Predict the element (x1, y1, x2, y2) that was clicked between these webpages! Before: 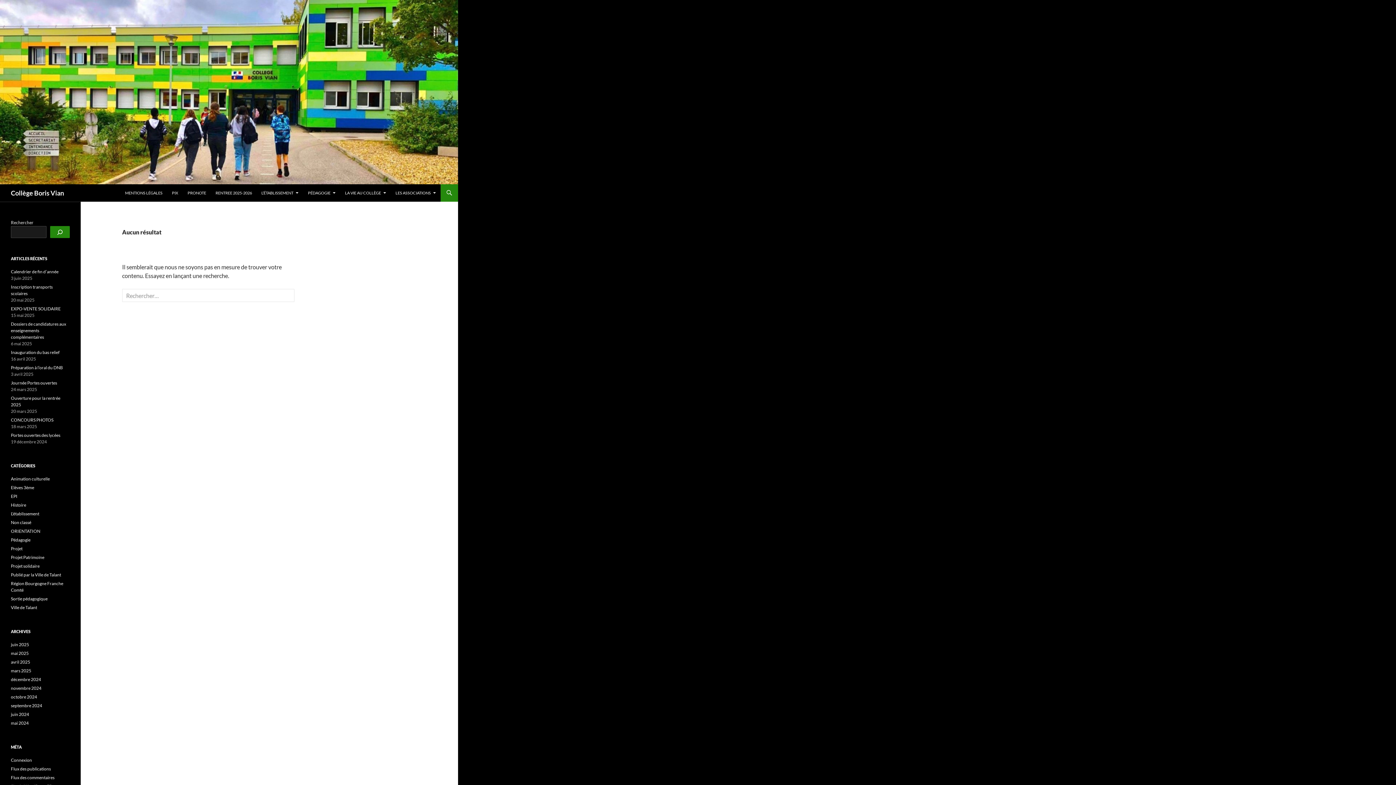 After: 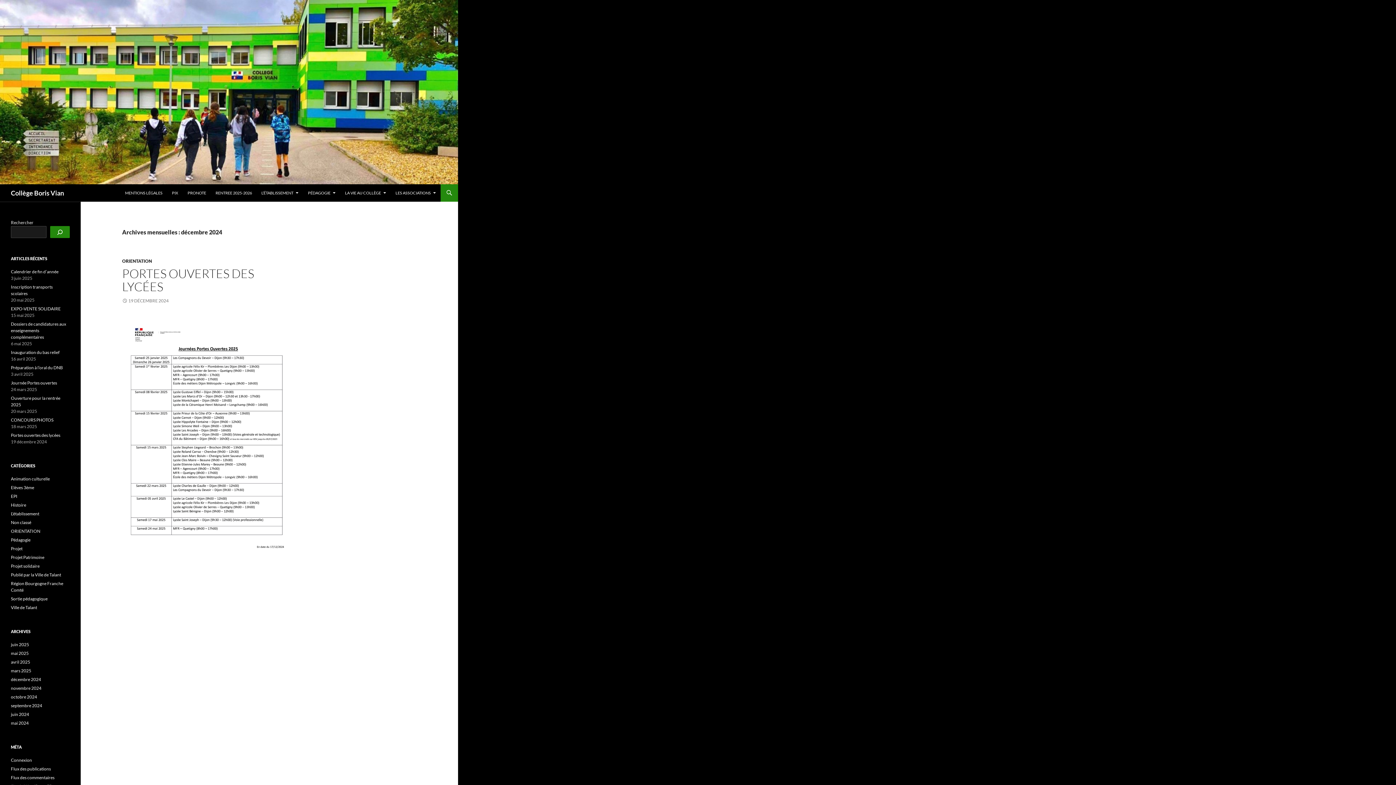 Action: bbox: (10, 677, 41, 682) label: décembre 2024